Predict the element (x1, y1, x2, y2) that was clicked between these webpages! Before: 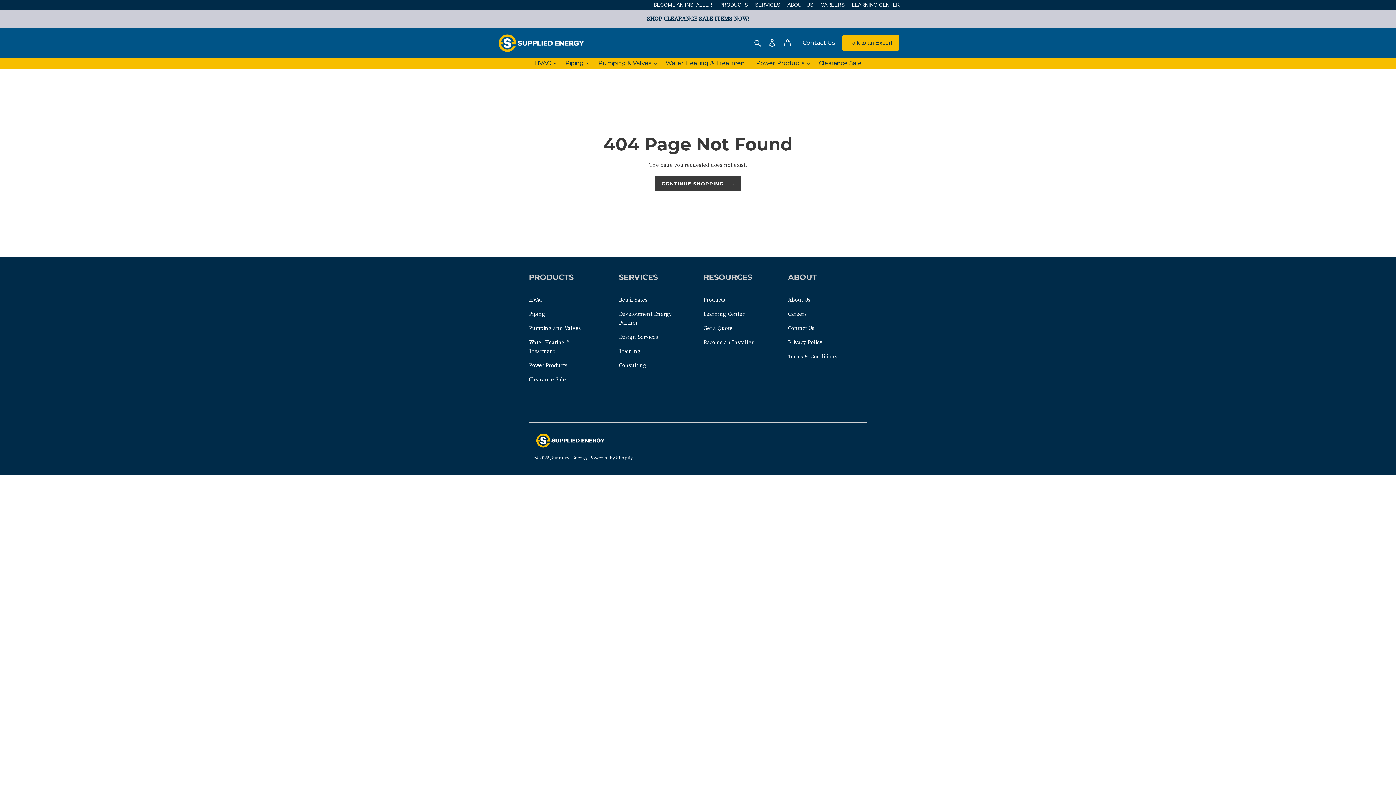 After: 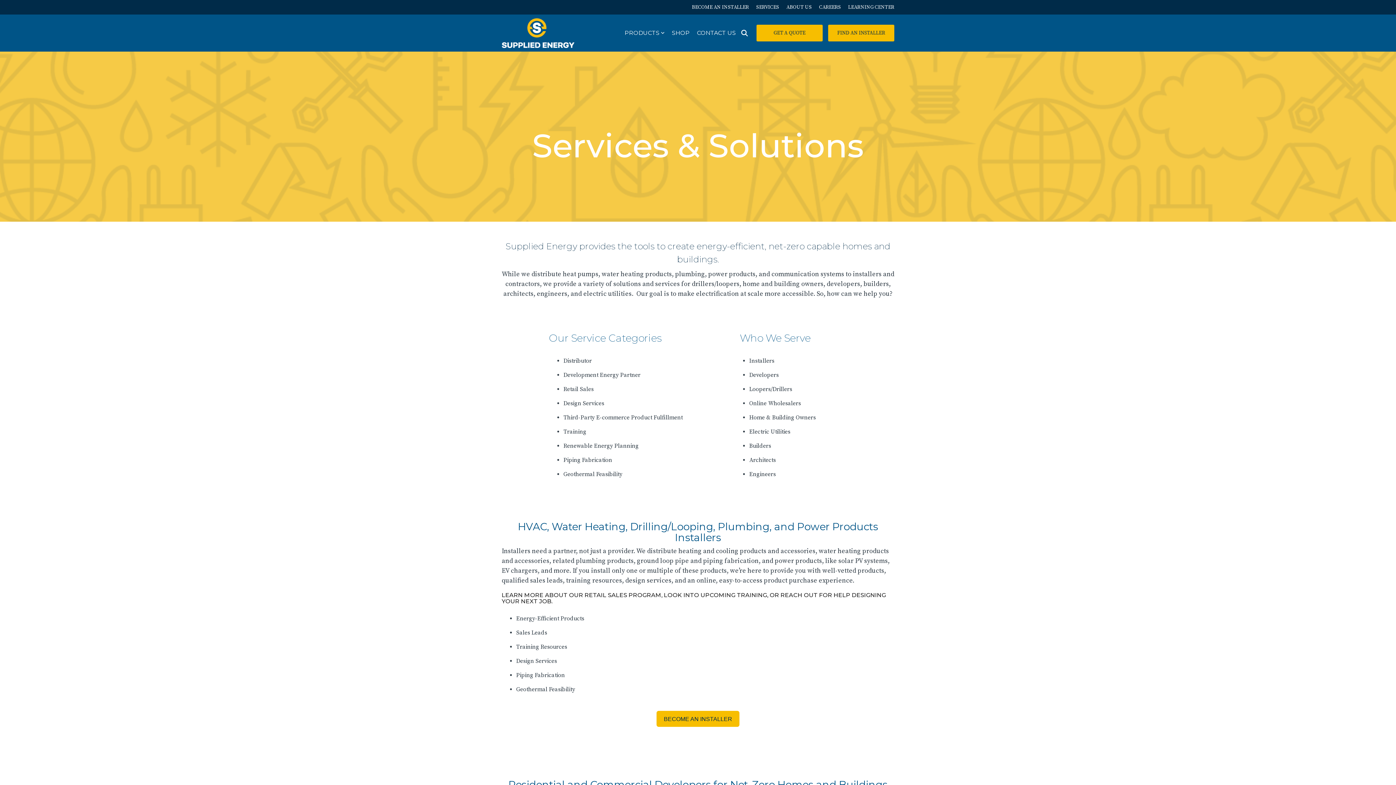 Action: label: Training bbox: (619, 347, 640, 354)